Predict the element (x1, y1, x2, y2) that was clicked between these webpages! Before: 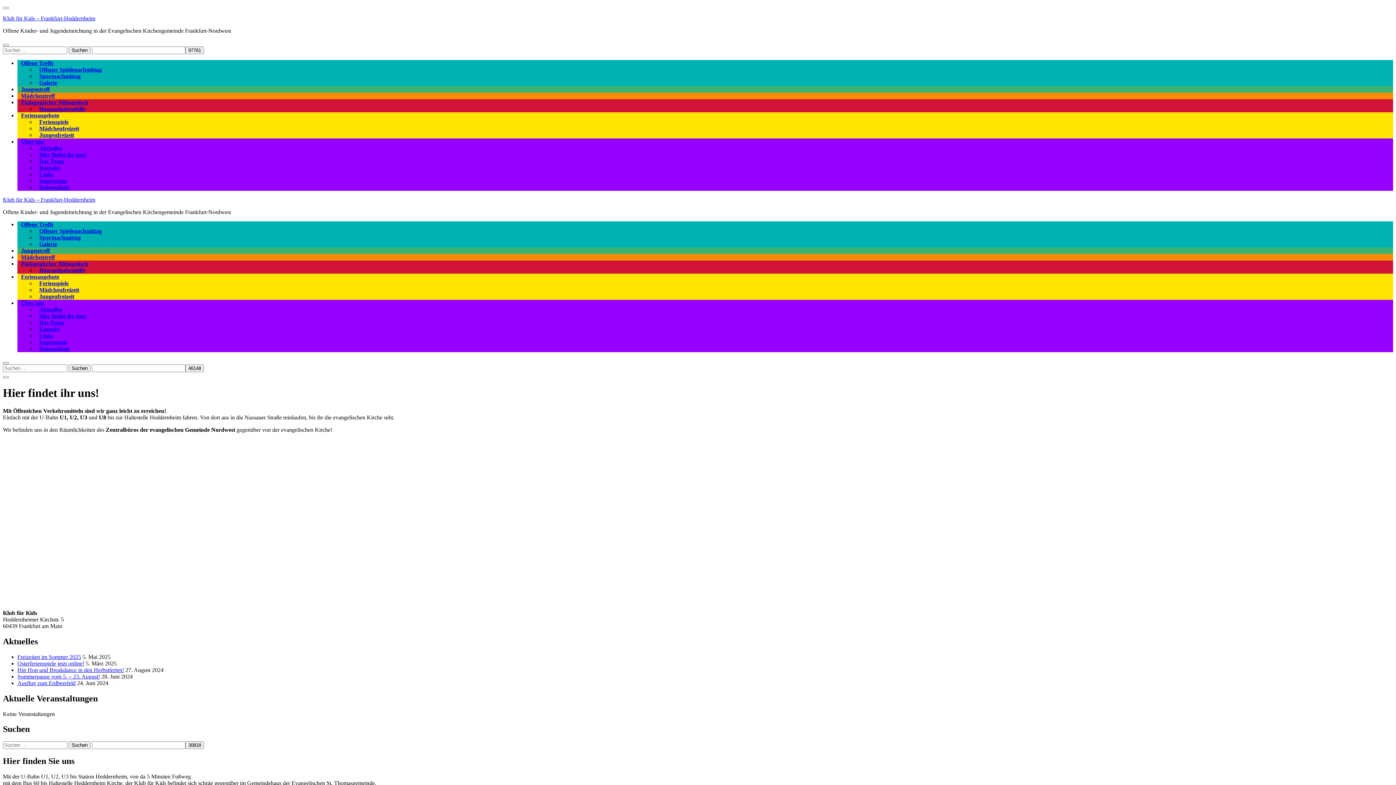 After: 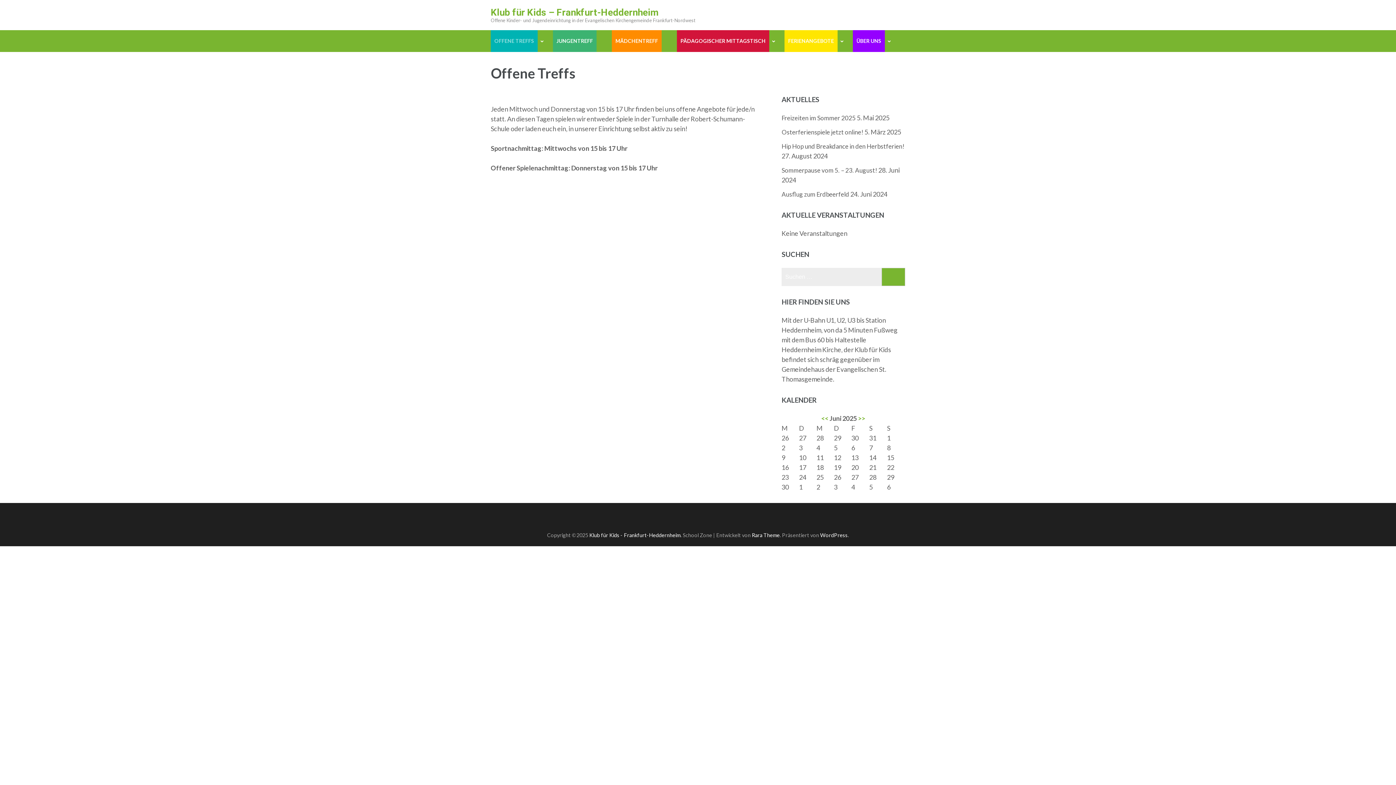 Action: bbox: (21, 60, 53, 66) label: Offene Treffs